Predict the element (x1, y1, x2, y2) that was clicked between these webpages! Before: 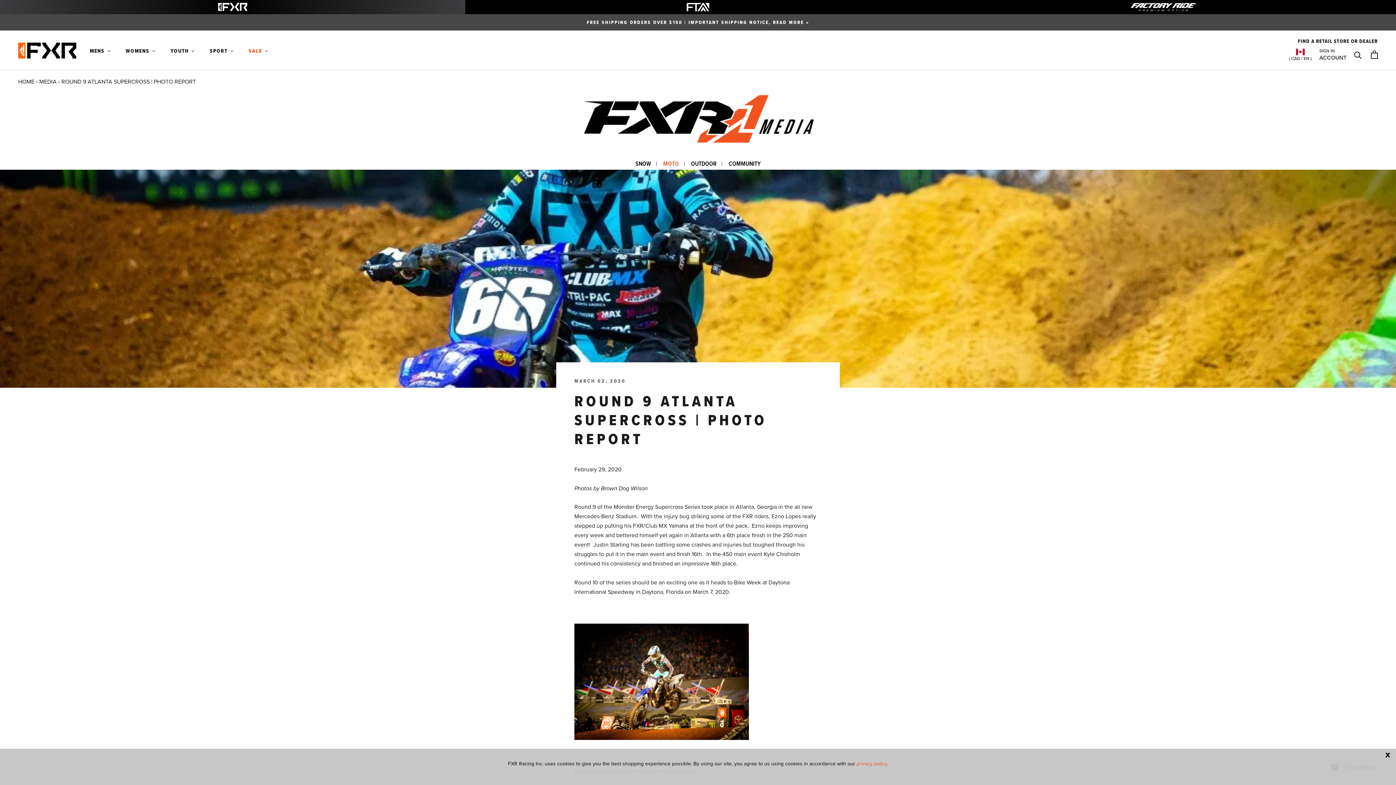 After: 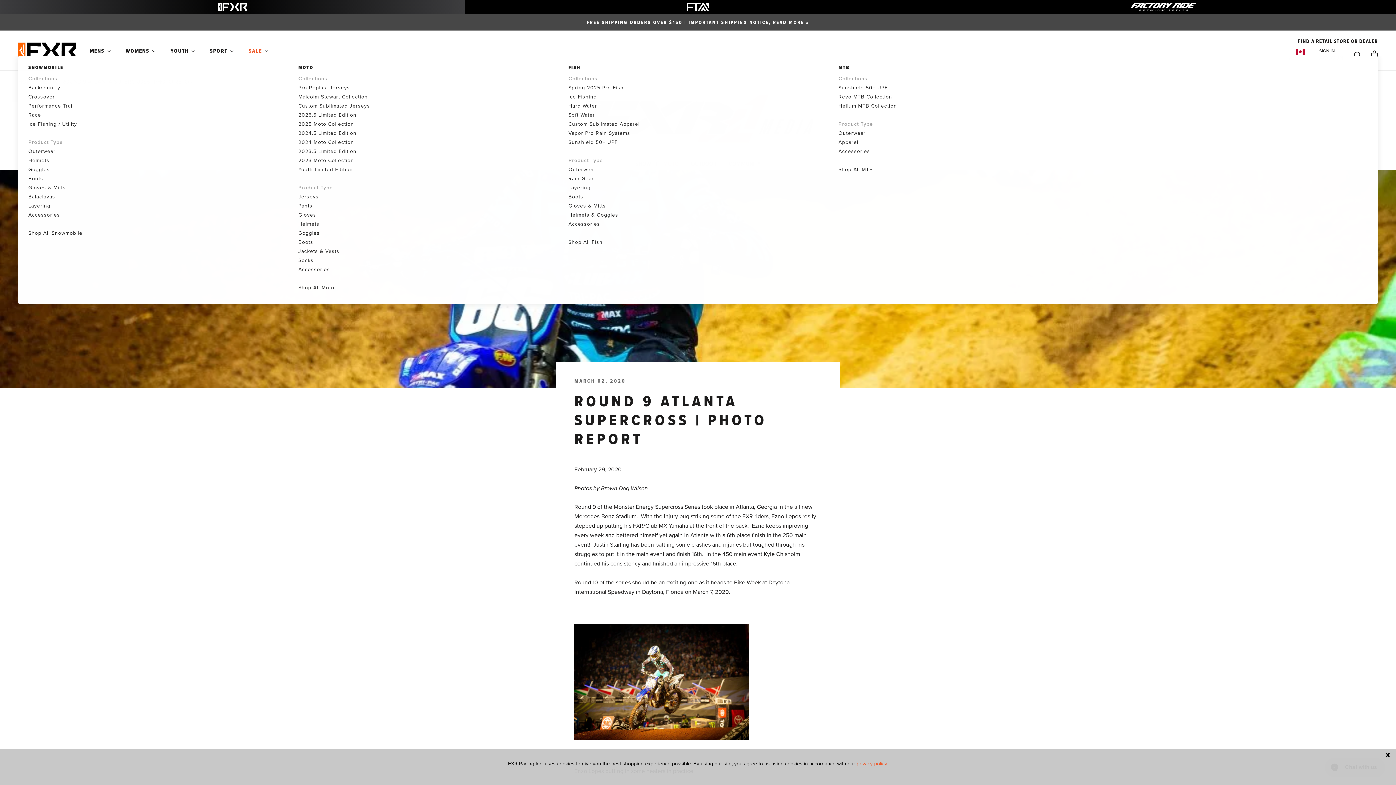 Action: label: Sport bbox: (208, 46, 235, 54)